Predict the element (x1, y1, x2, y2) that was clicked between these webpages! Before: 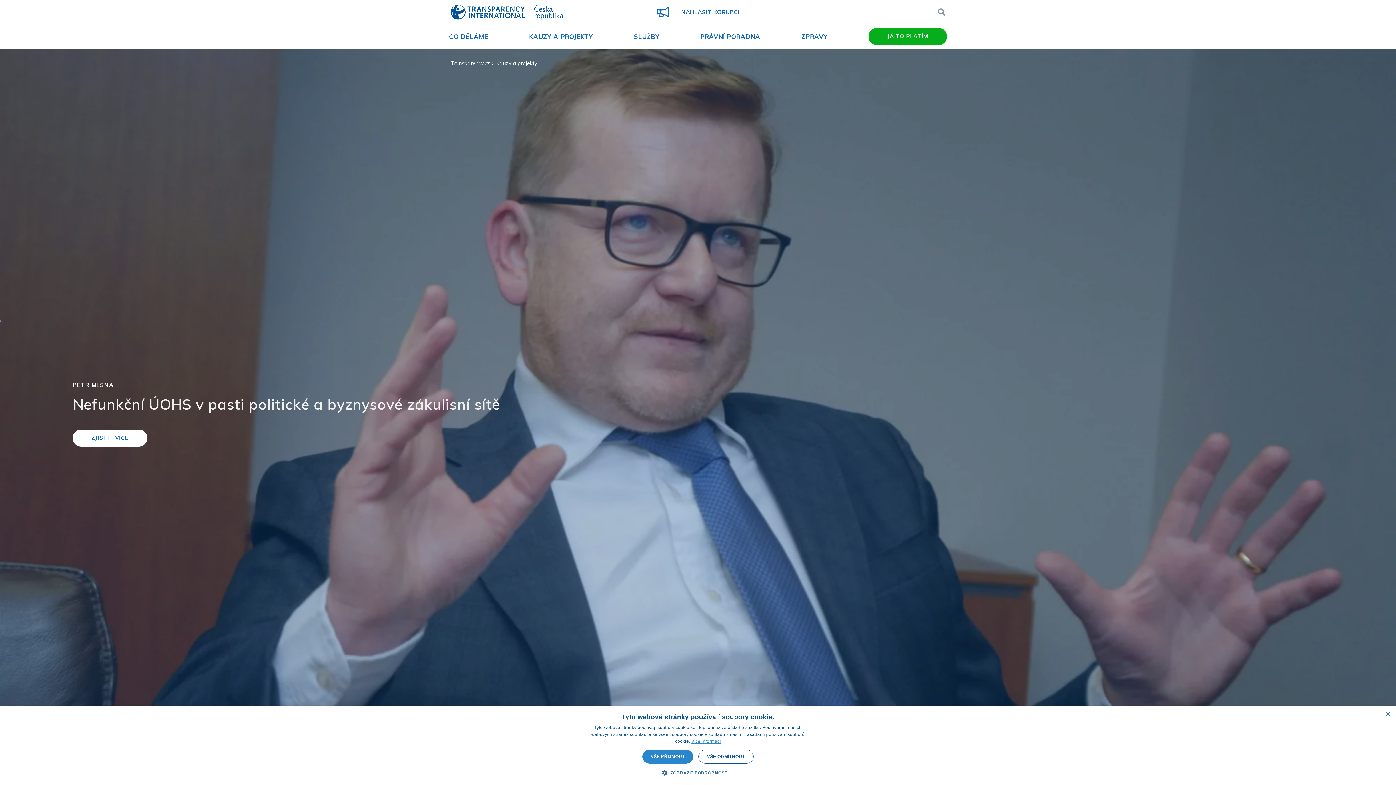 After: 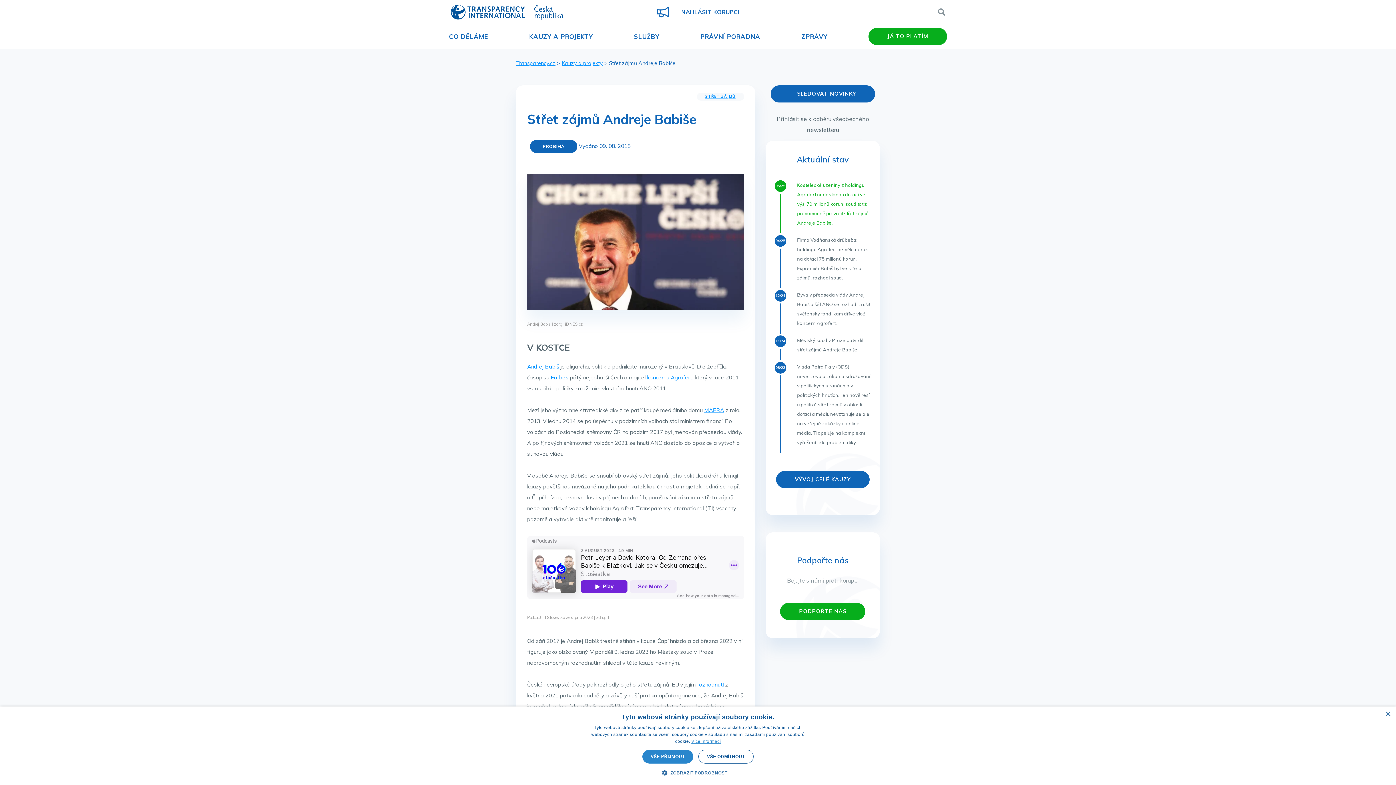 Action: bbox: (72, 429, 147, 446) label: ZJISTIT VÍCE